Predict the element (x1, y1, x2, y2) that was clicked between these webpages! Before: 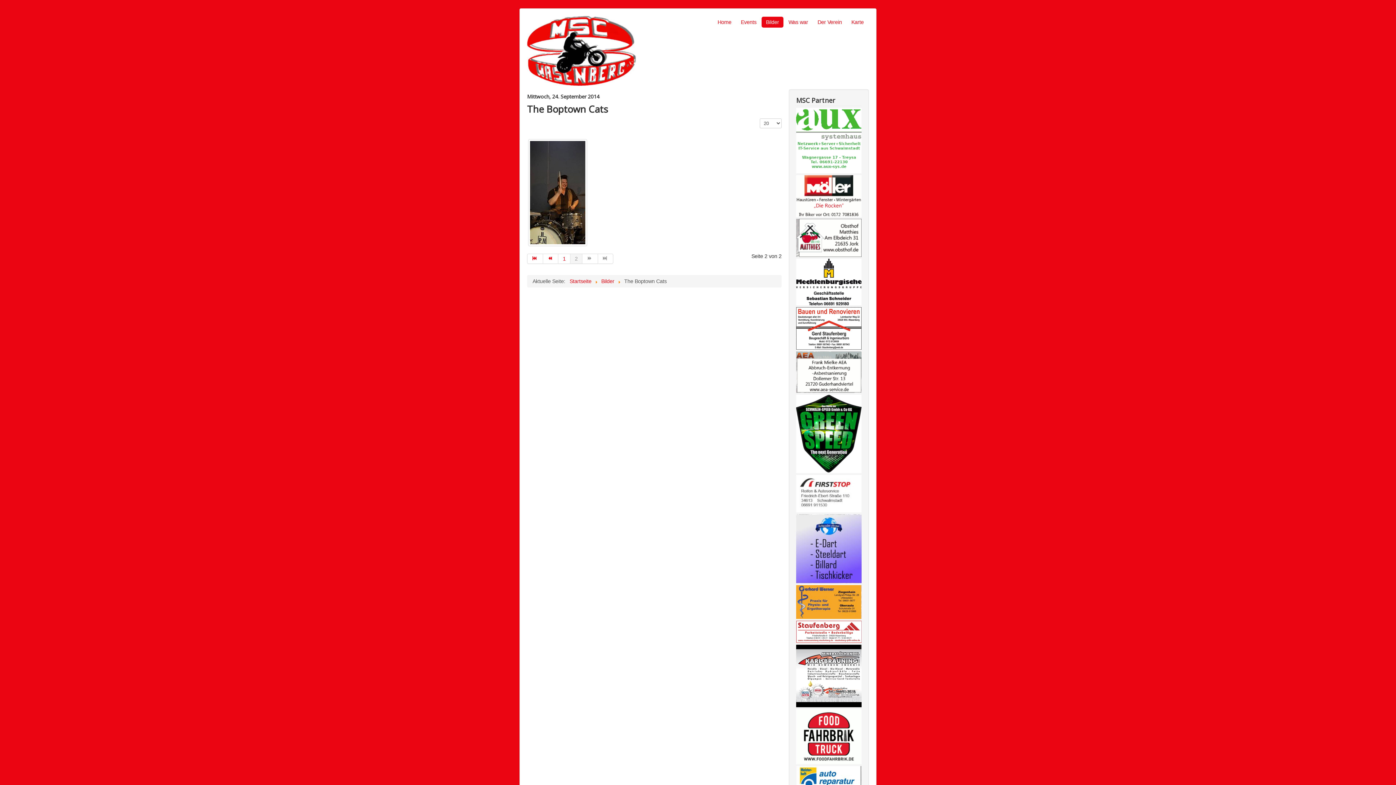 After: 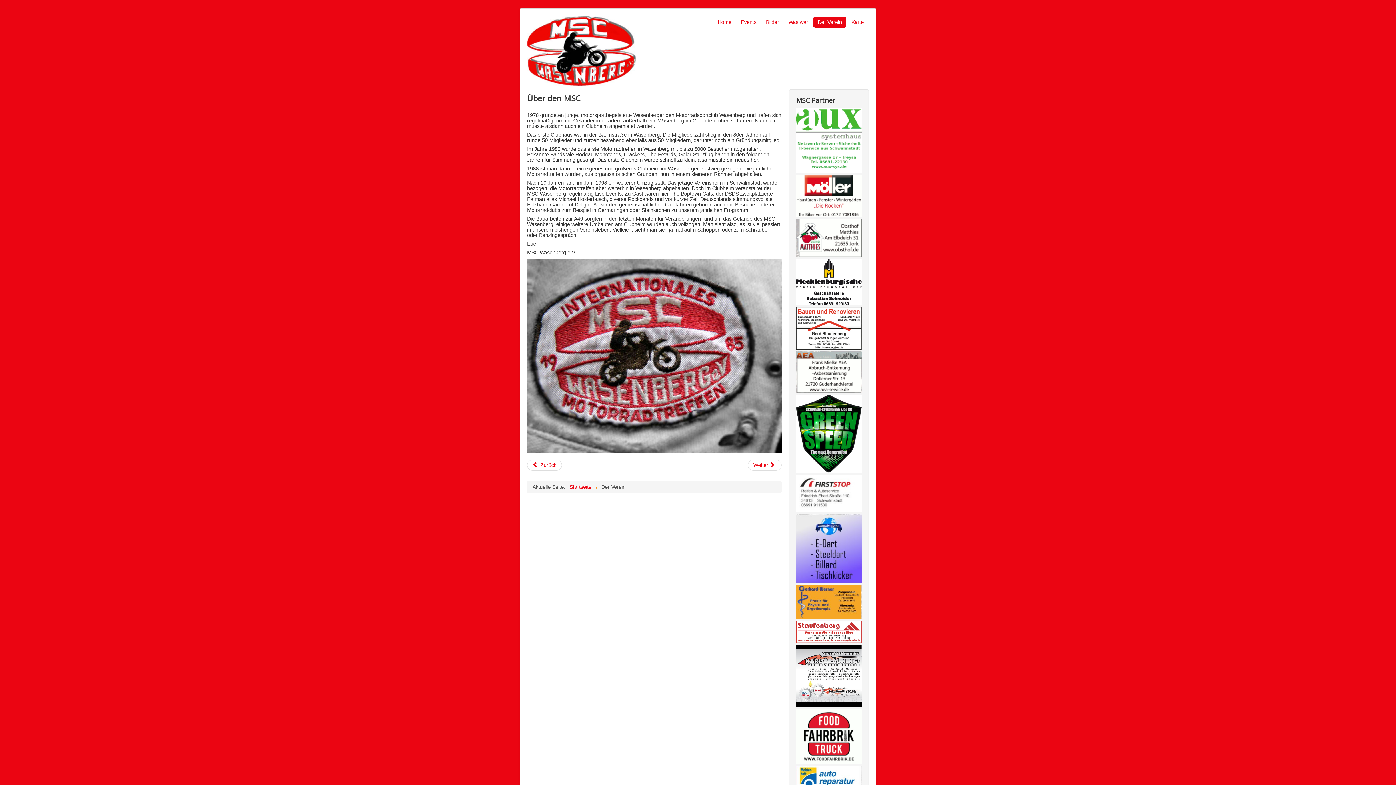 Action: label: Der Verein bbox: (813, 16, 846, 27)